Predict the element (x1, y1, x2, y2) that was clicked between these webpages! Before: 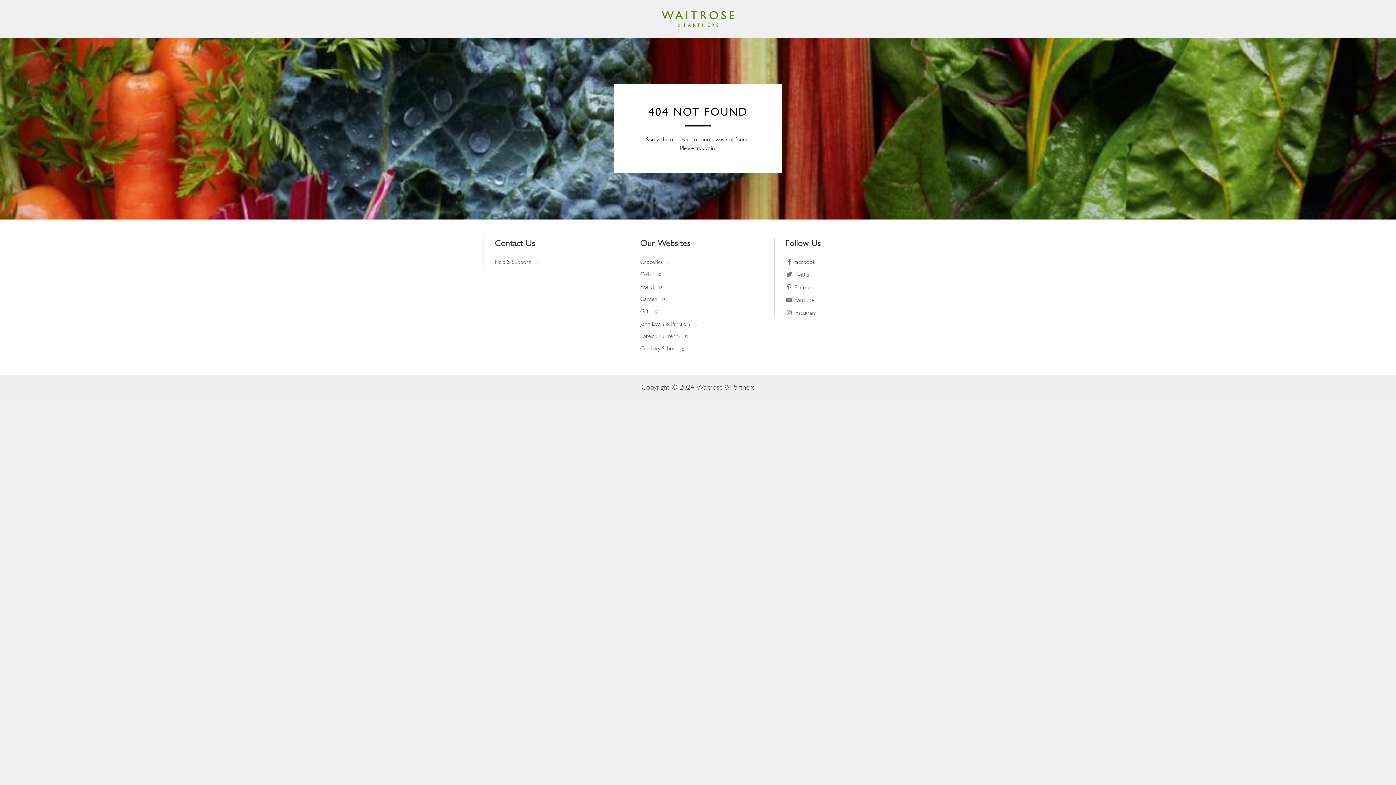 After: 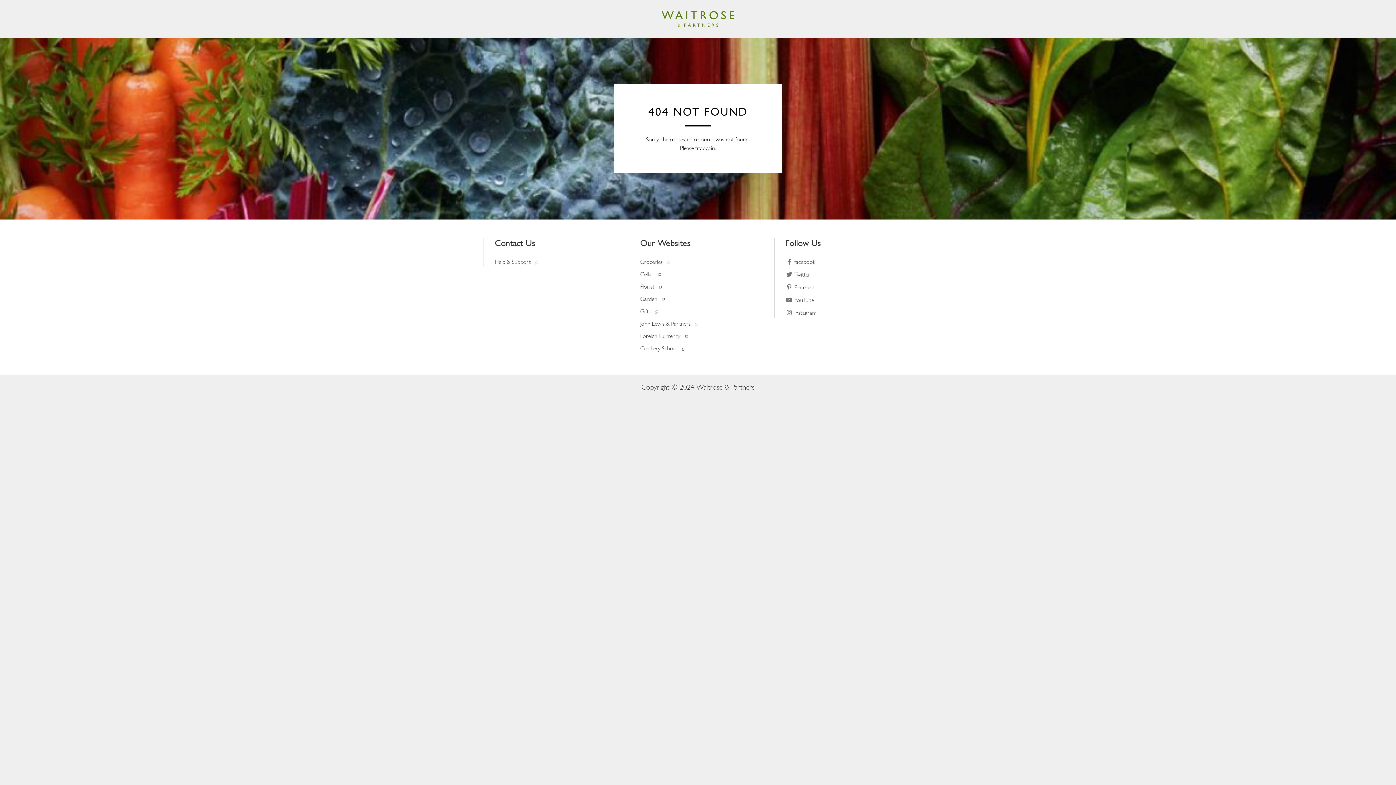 Action: label: Florist  bbox: (640, 283, 661, 290)